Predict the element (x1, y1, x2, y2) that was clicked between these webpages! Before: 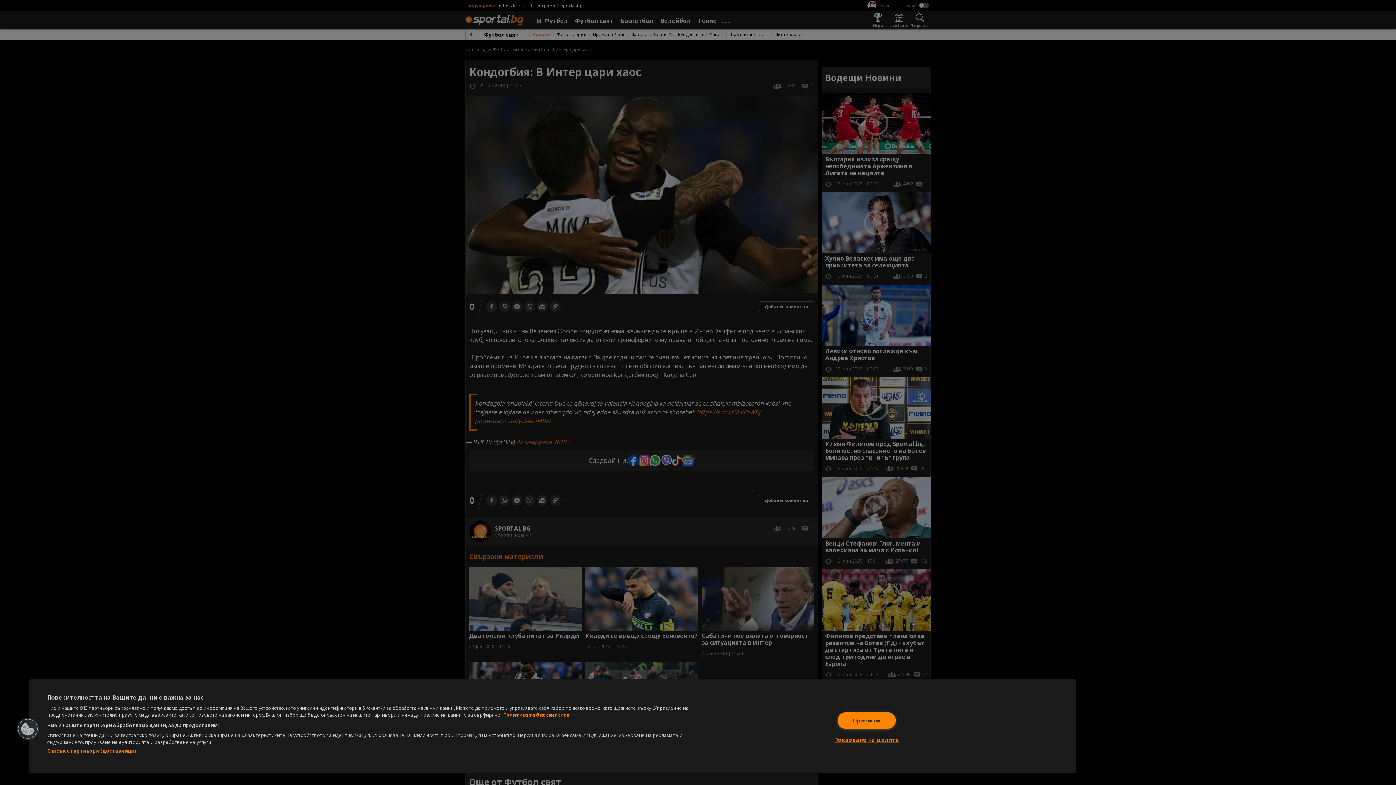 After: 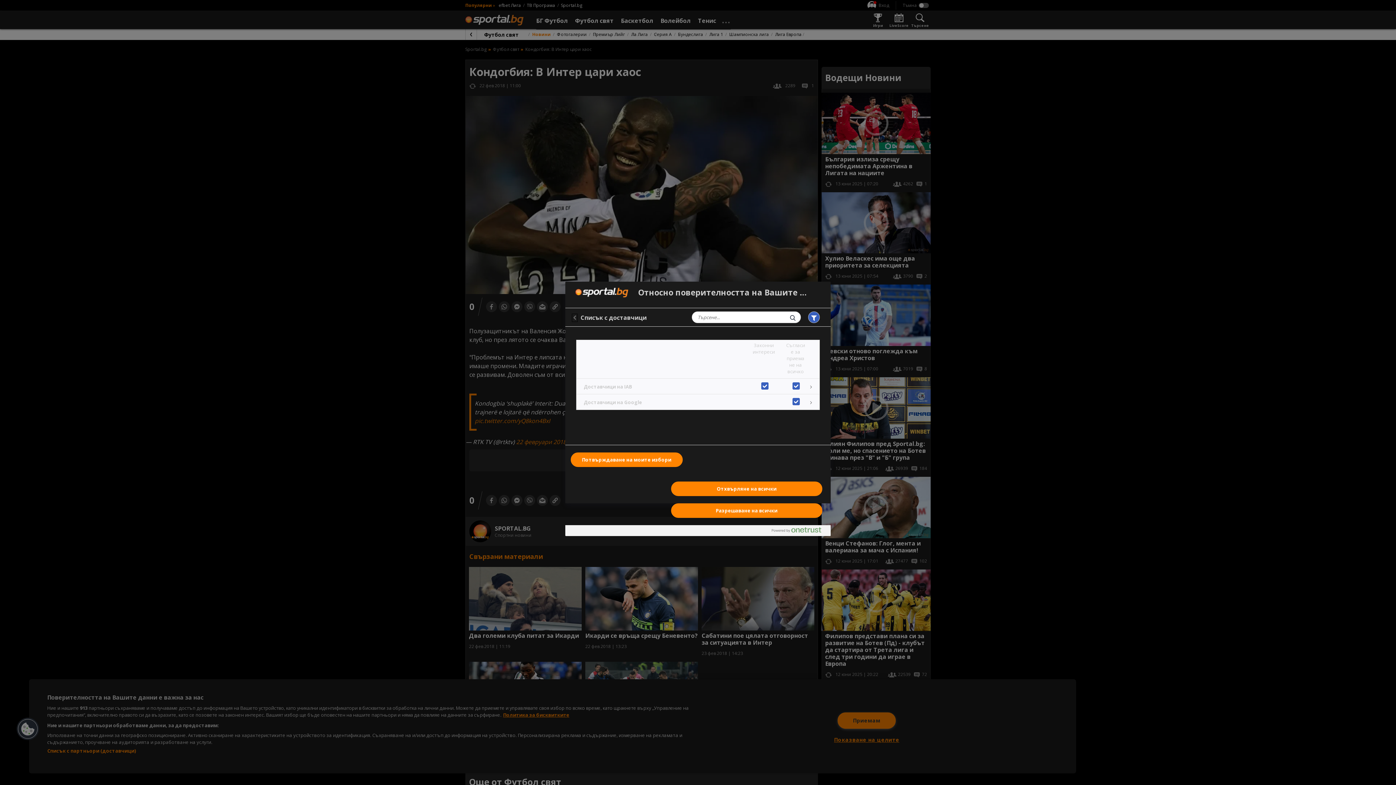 Action: label: Списък с партньори (доставчици) bbox: (47, 748, 136, 754)